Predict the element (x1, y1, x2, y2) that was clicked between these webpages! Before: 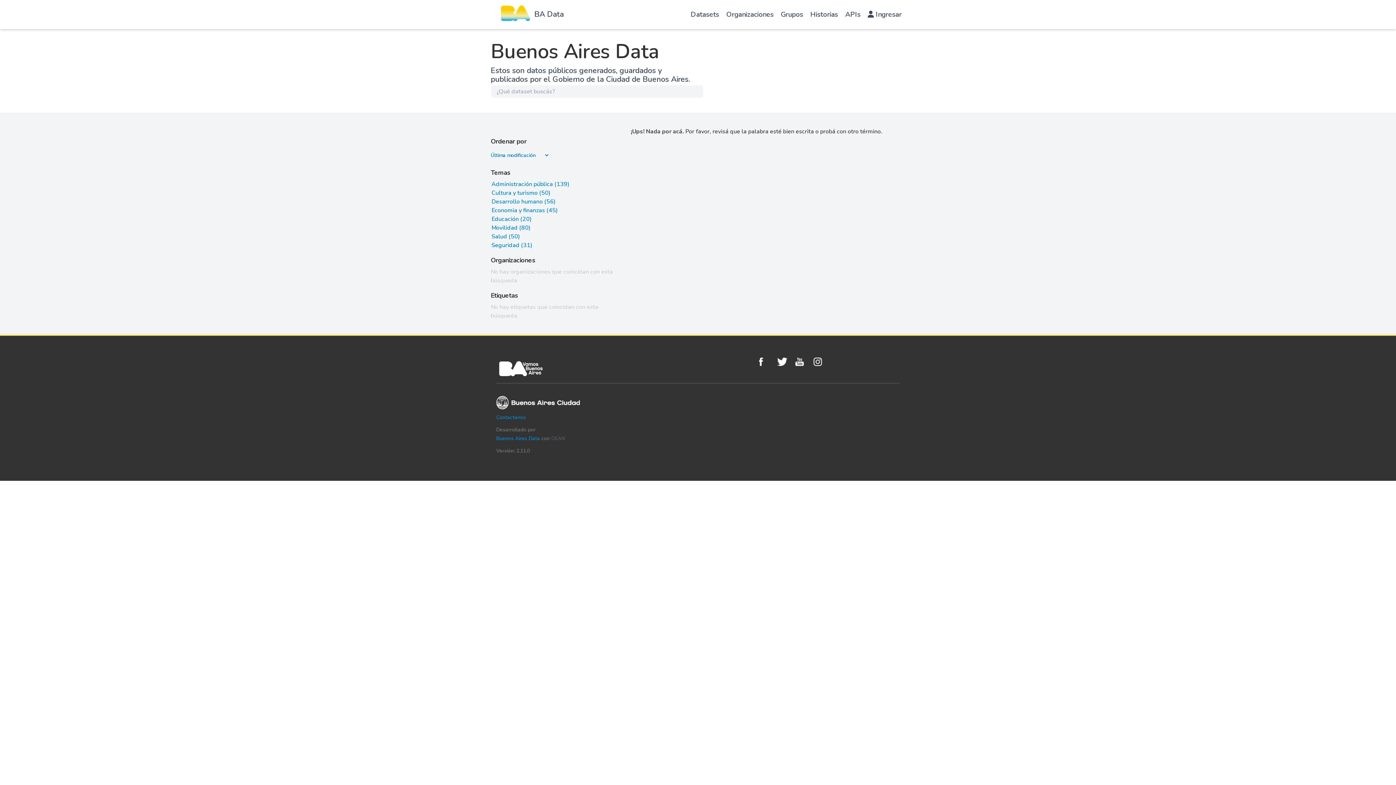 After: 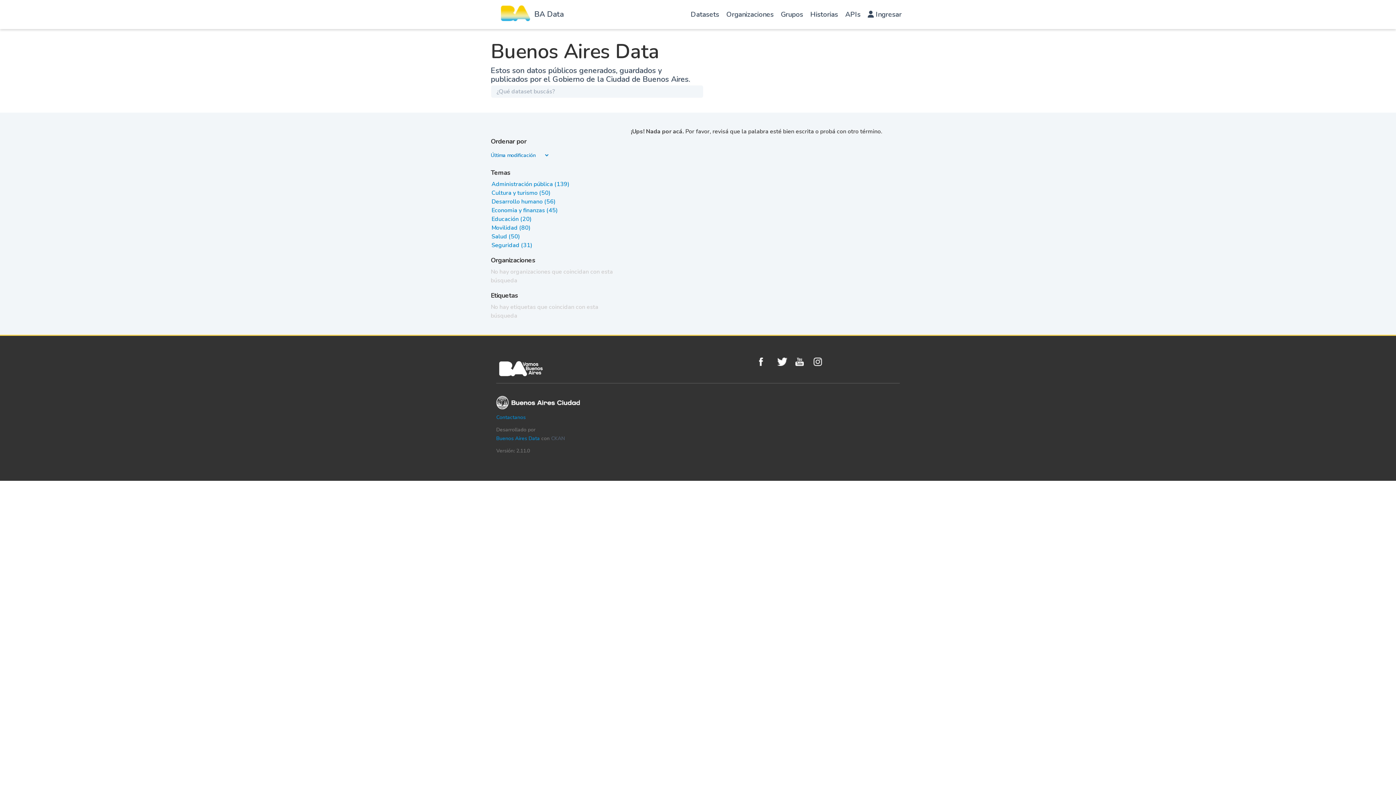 Action: label: Cultura y turismo (50) bbox: (491, 189, 550, 197)